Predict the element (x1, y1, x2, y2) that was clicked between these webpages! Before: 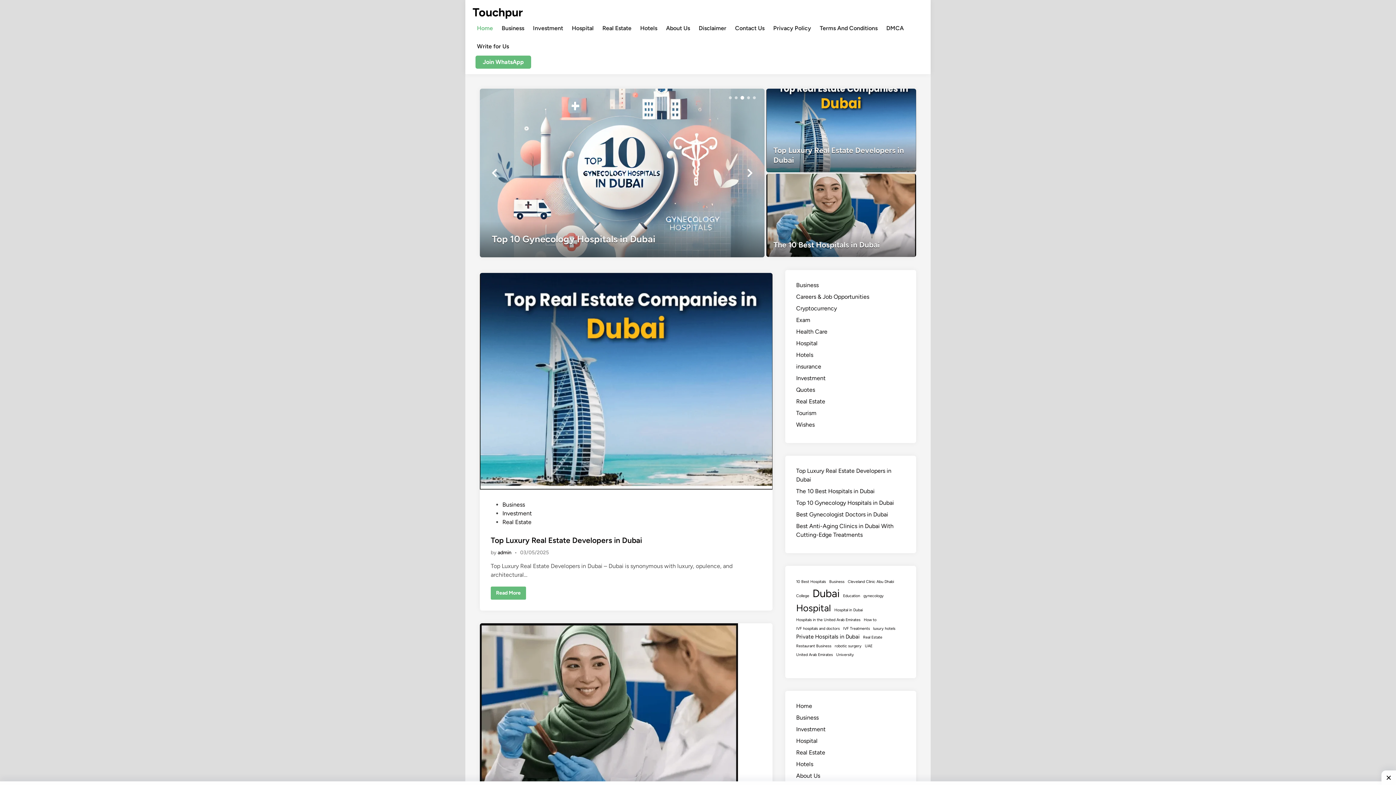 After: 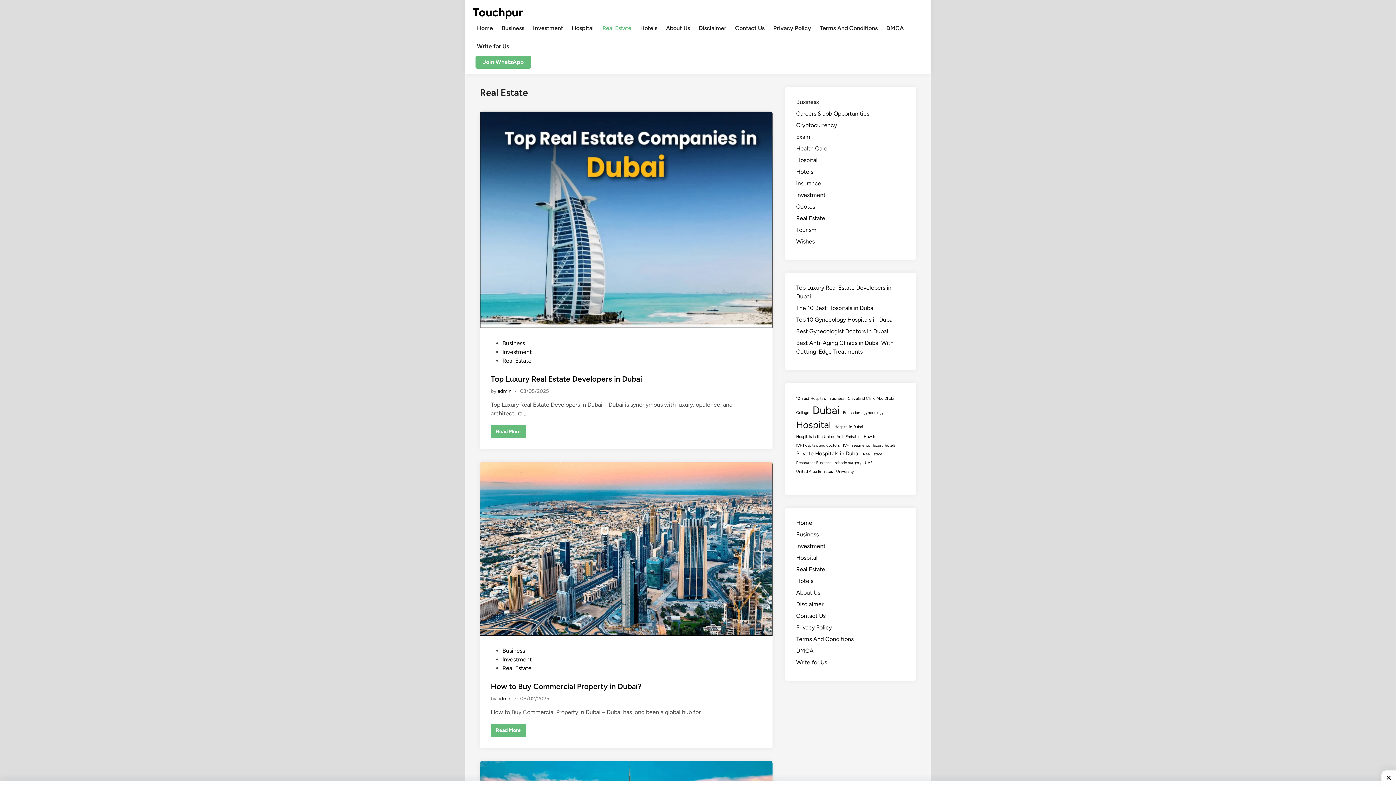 Action: bbox: (796, 398, 825, 405) label: Real Estate